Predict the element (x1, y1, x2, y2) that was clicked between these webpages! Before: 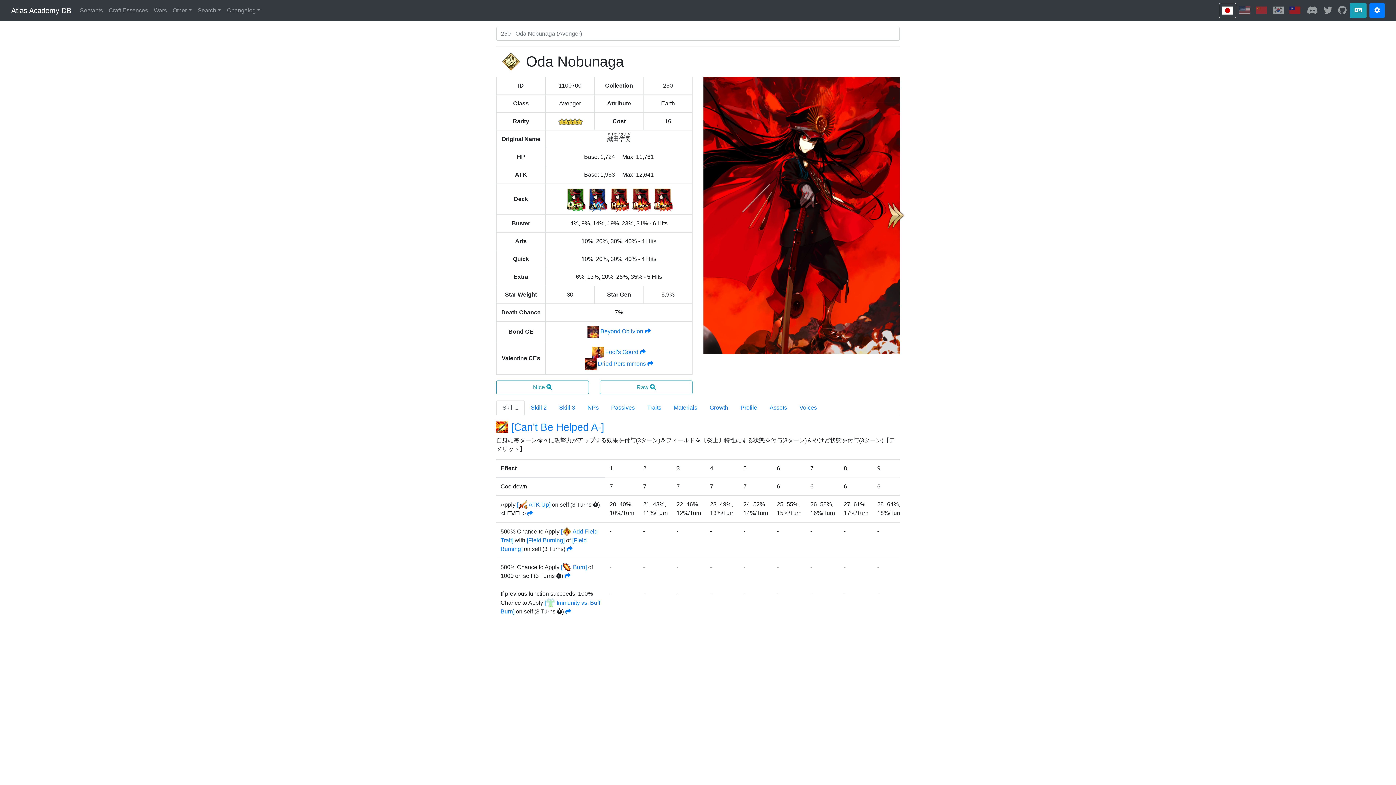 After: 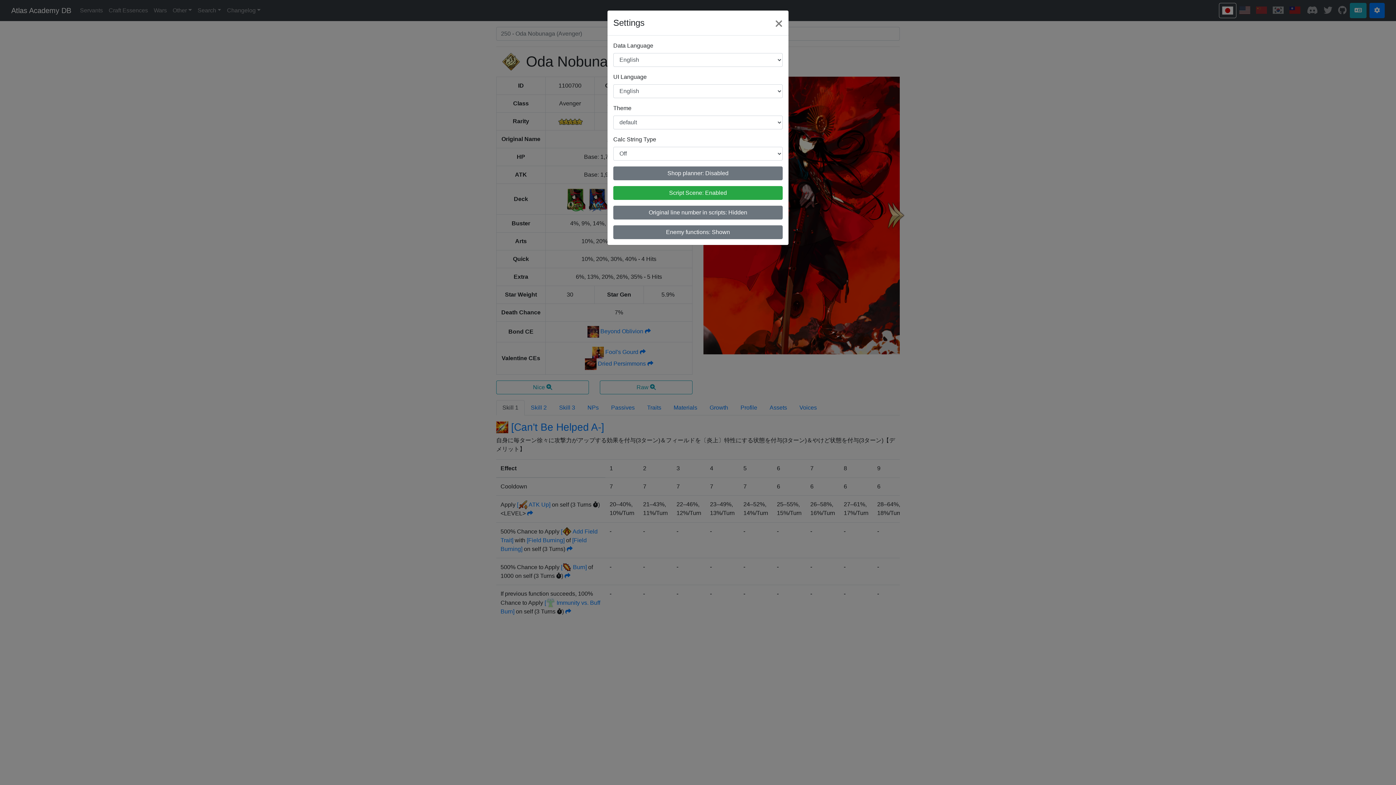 Action: bbox: (1369, 2, 1385, 18)